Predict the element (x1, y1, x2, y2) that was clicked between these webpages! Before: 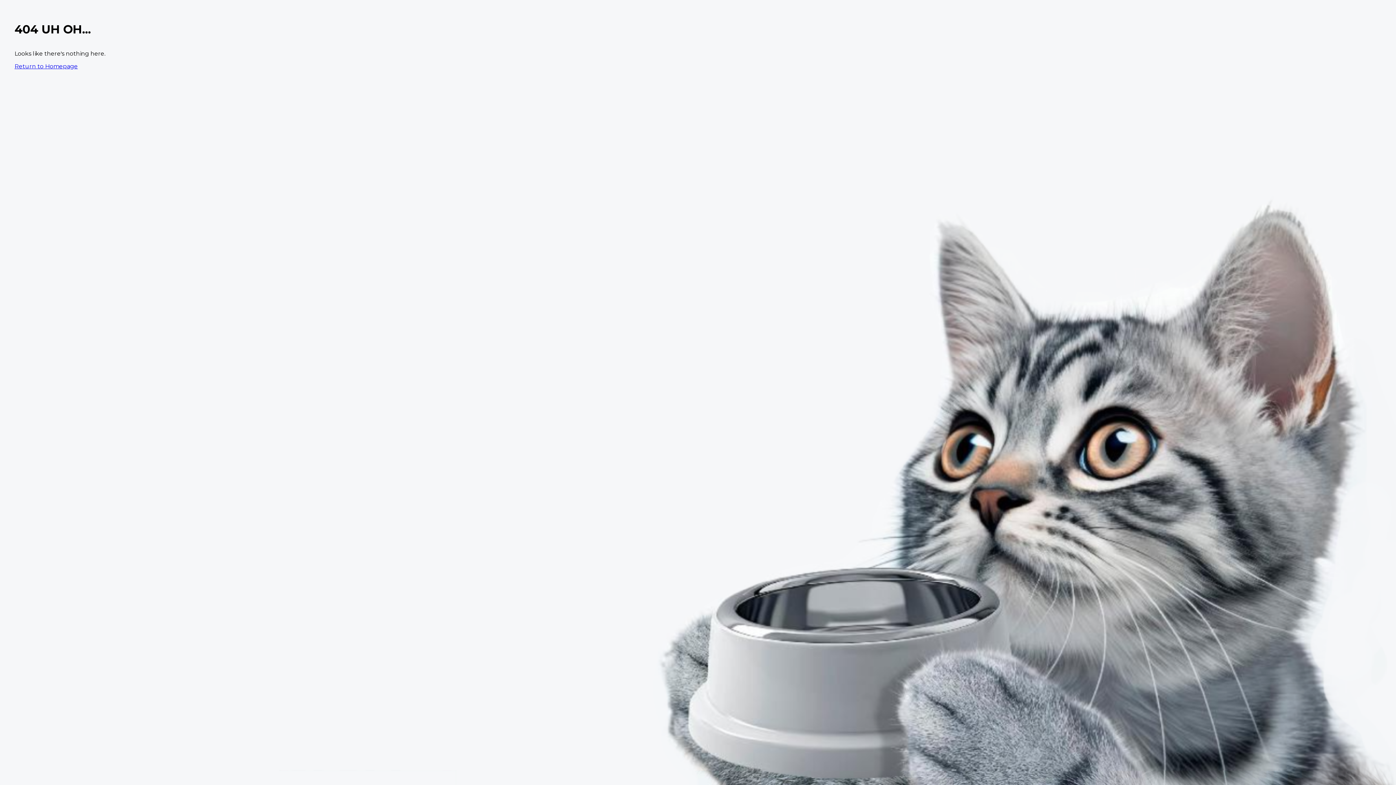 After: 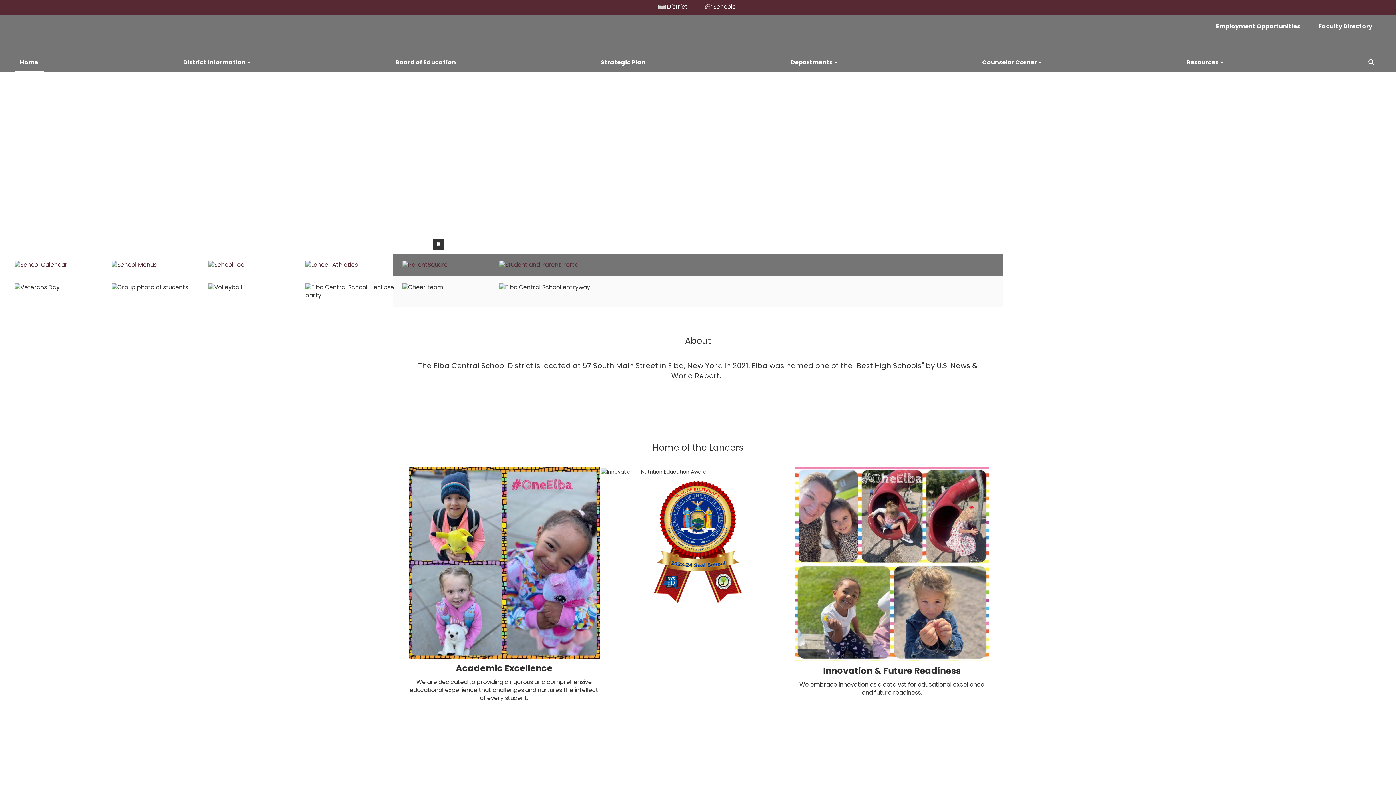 Action: bbox: (14, 62, 77, 69) label: Return to Homepage